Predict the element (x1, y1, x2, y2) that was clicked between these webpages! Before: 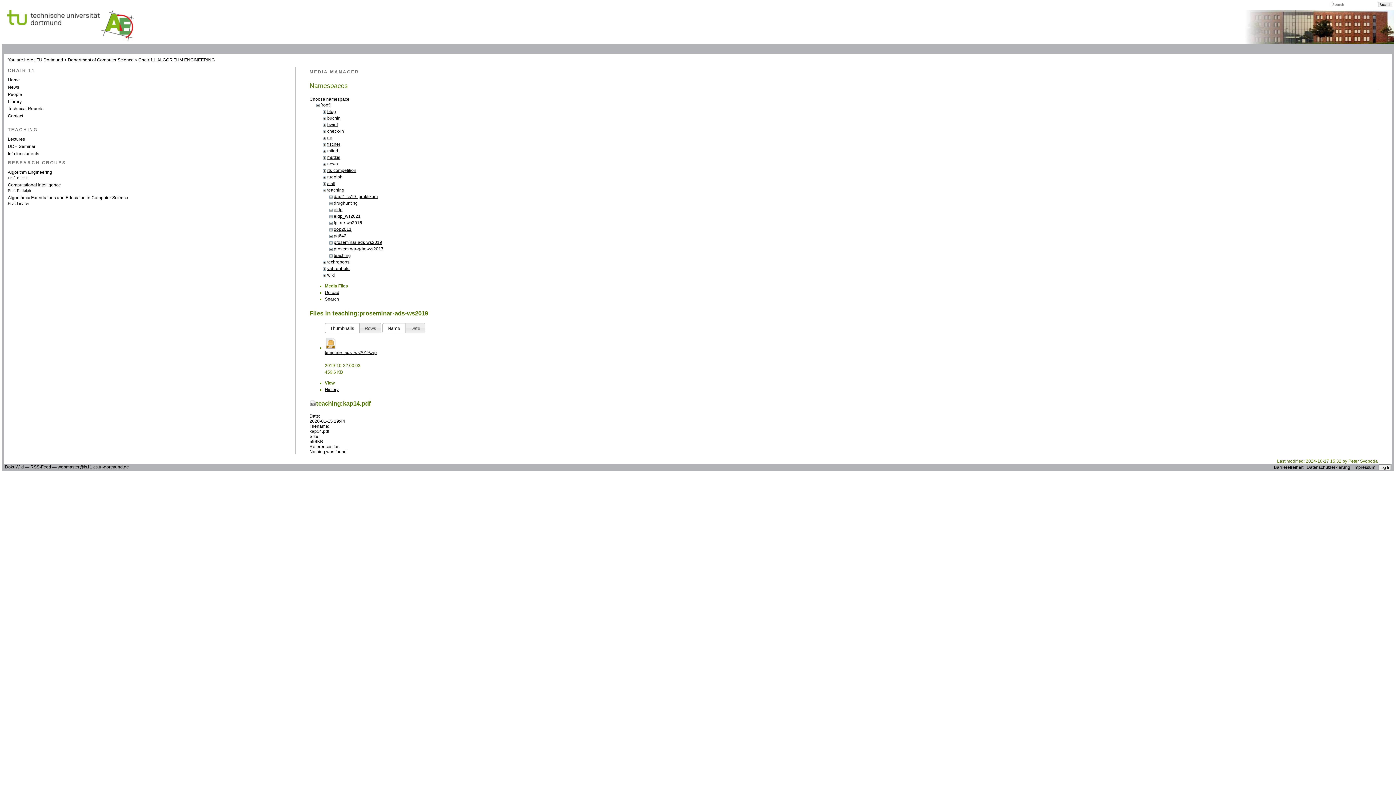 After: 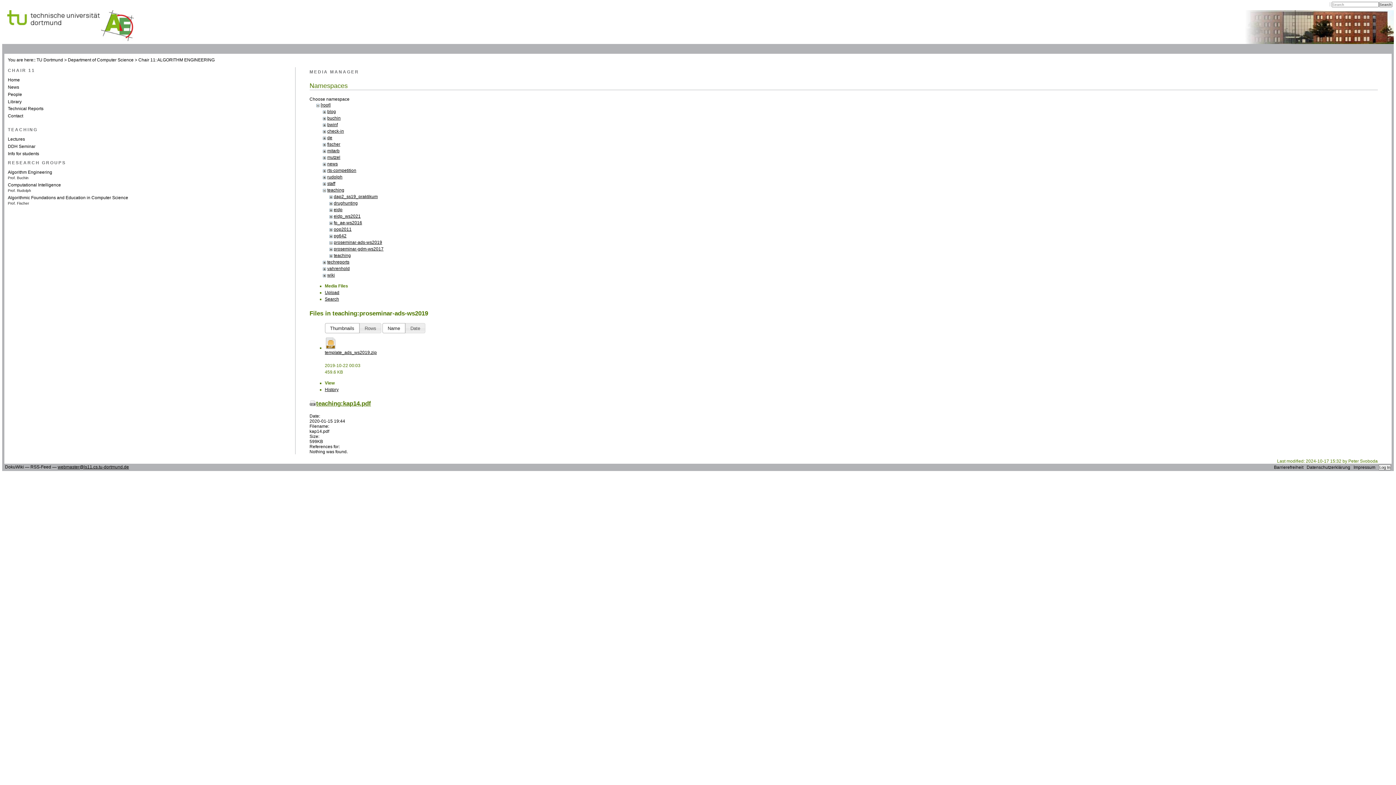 Action: bbox: (57, 464, 129, 469) label: webmaster@ls11.cs.tu-dortmund.de